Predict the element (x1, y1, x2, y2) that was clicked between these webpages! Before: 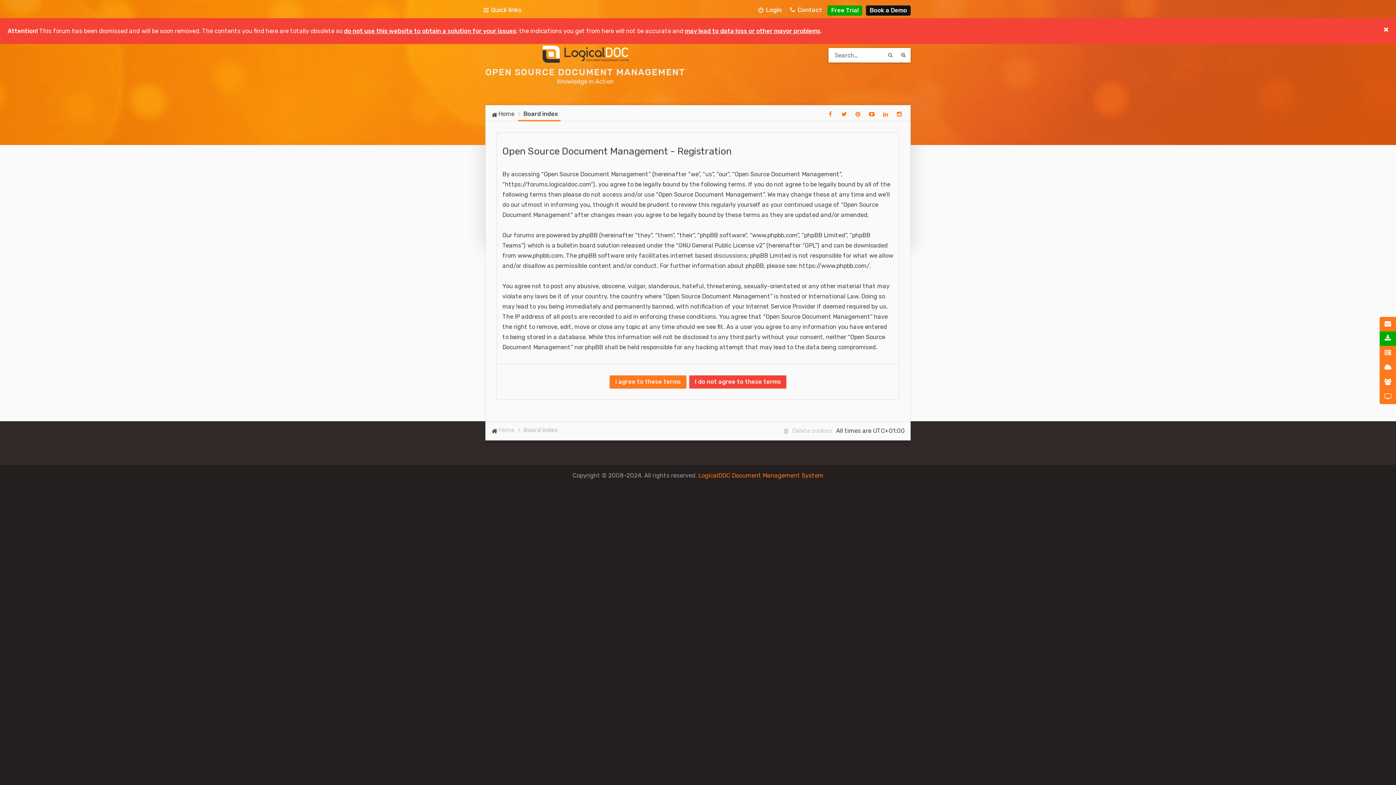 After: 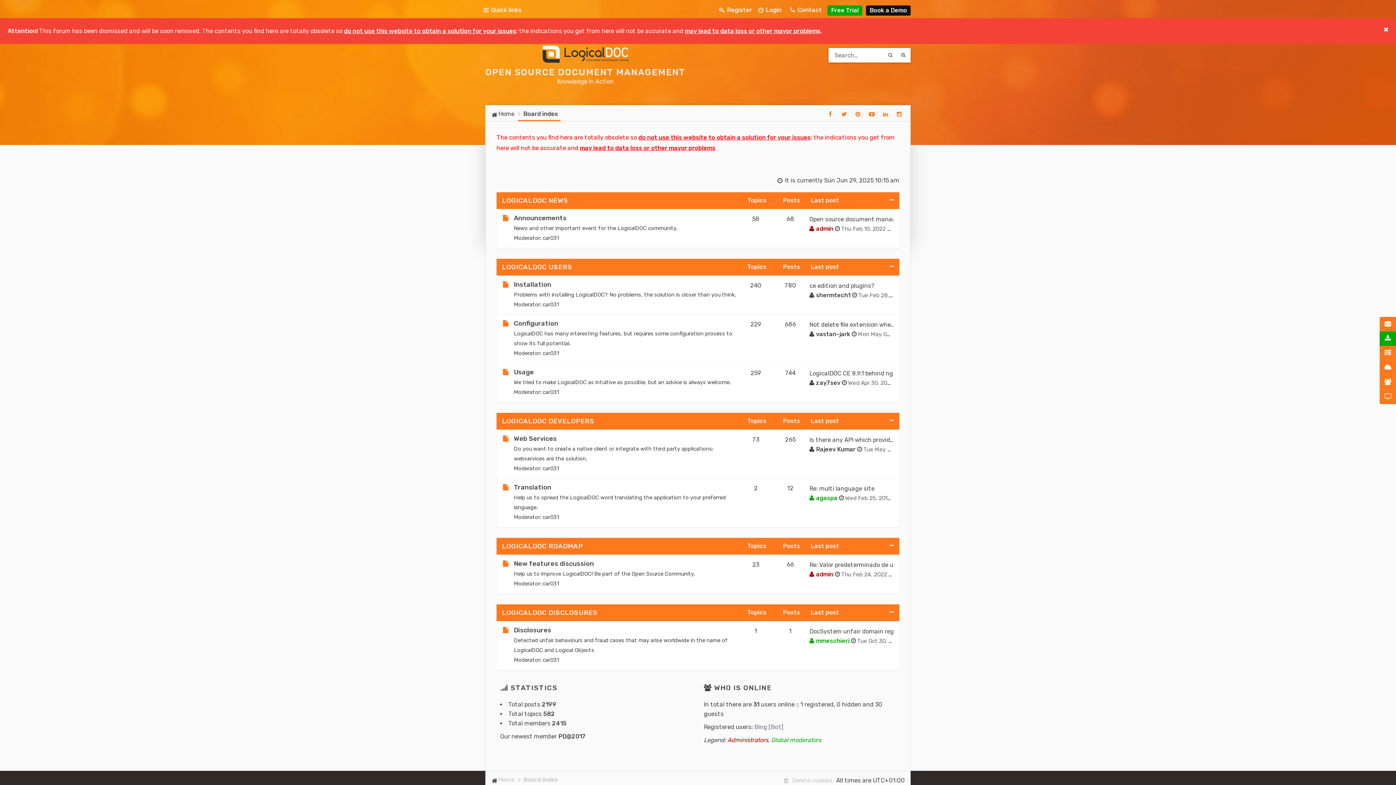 Action: bbox: (485, 39, 685, 90) label: OPEN SOURCE DOCUMENT MANAGEMENT

Knowledge in Action